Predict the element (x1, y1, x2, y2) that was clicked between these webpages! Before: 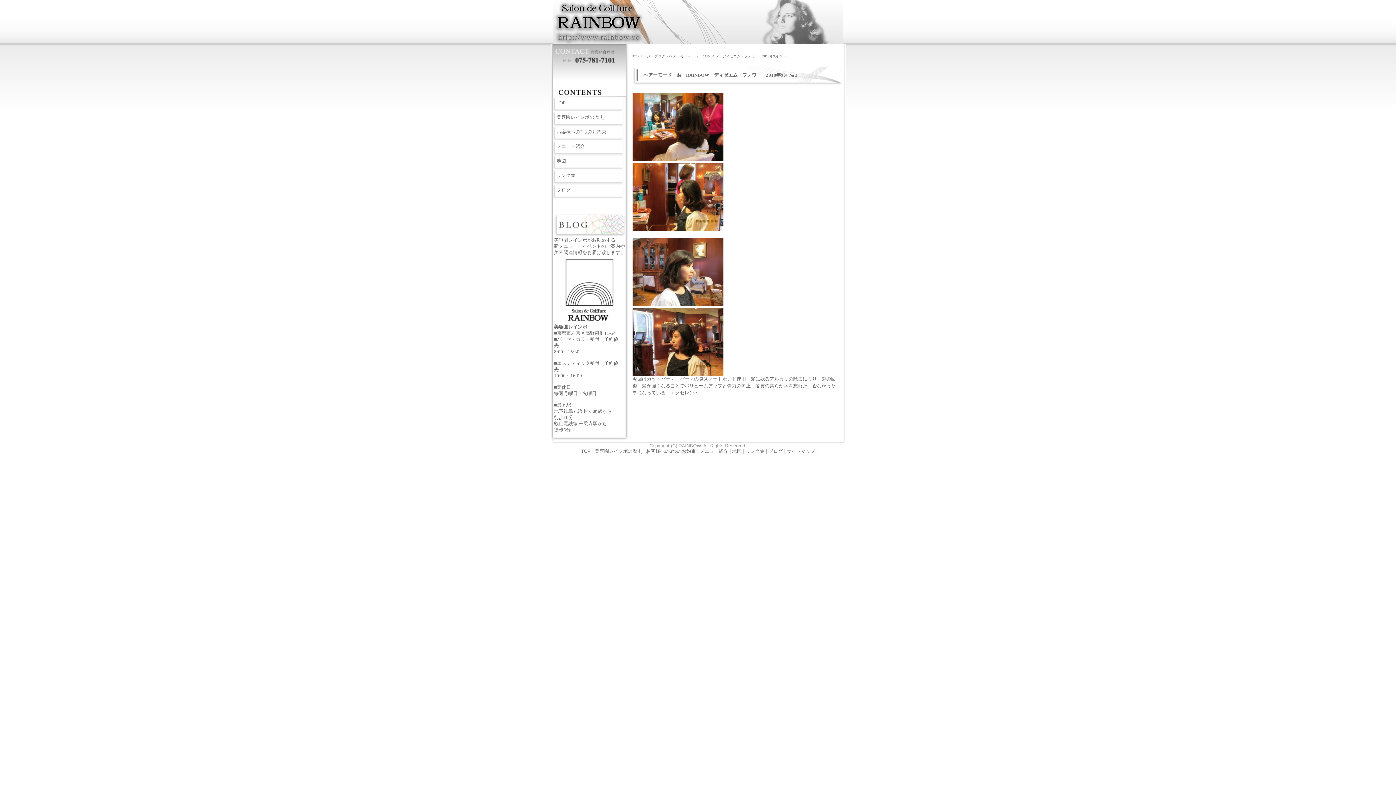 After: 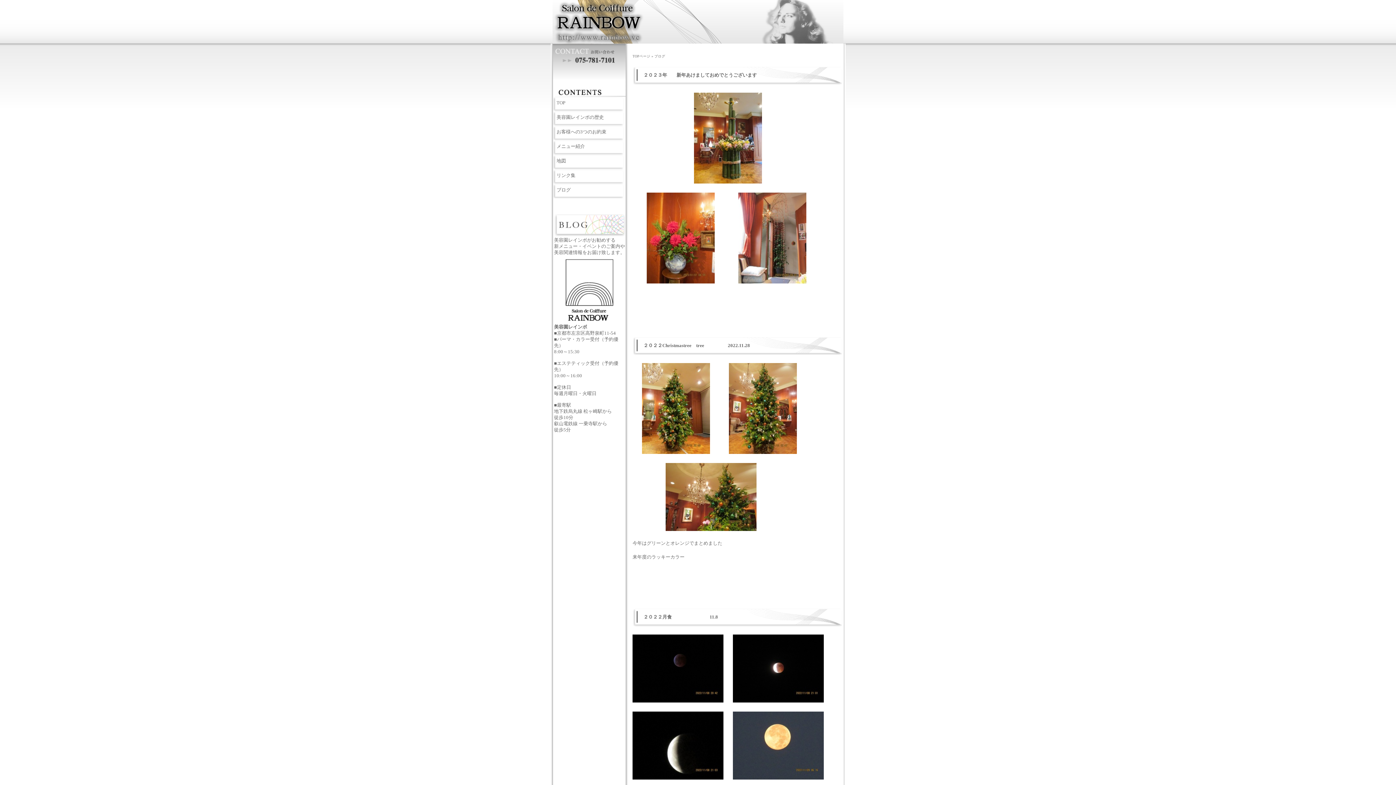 Action: label: ブログ bbox: (654, 54, 665, 58)